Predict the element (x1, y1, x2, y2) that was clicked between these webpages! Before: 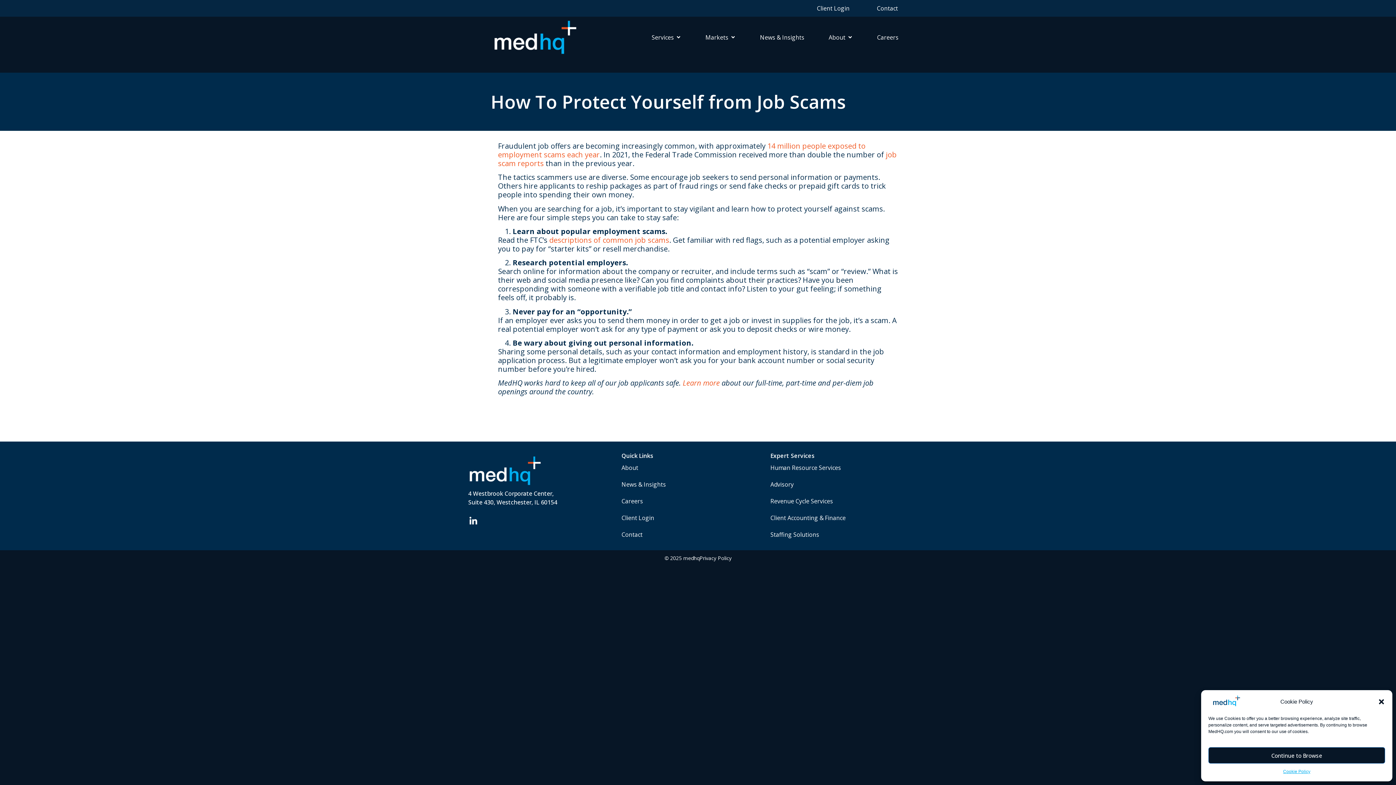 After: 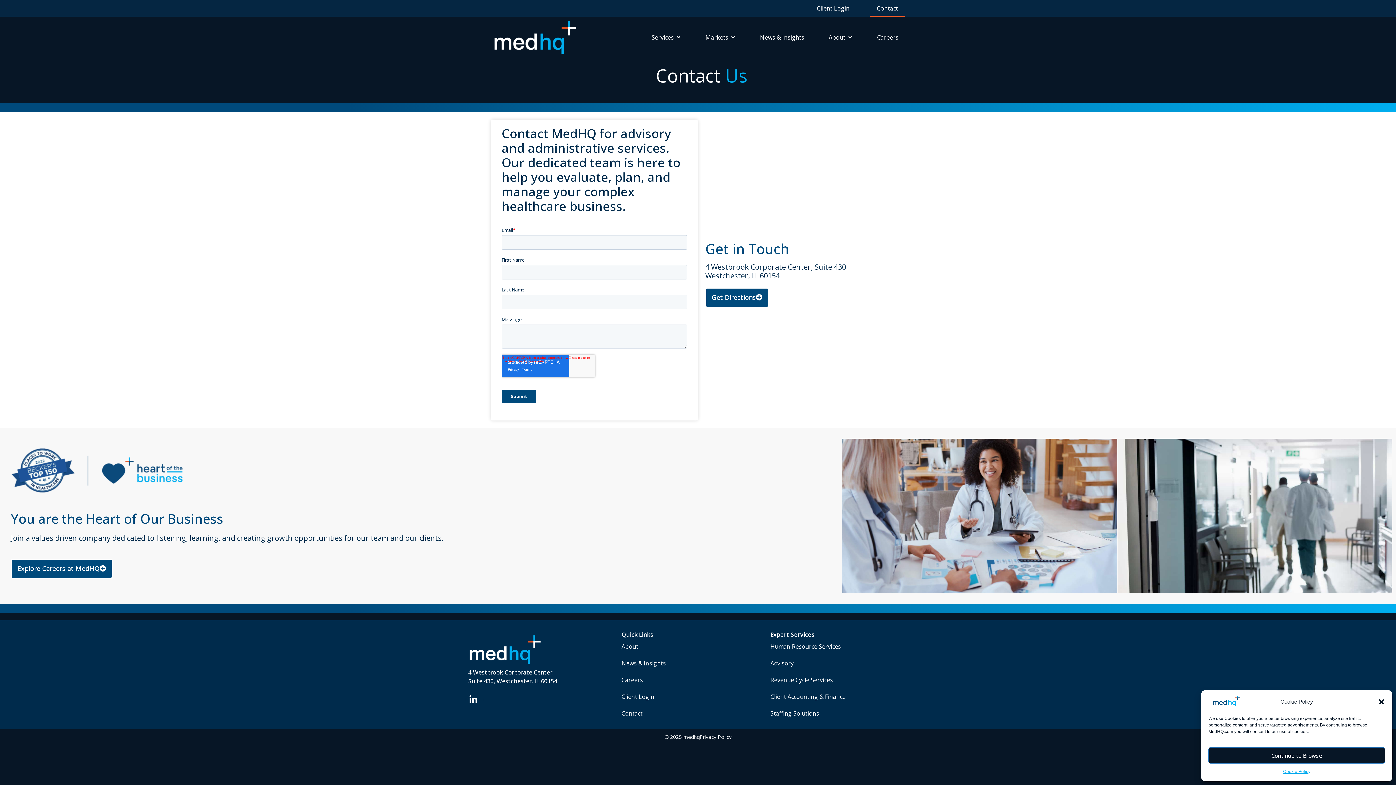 Action: bbox: (869, 0, 905, 16) label: Contact